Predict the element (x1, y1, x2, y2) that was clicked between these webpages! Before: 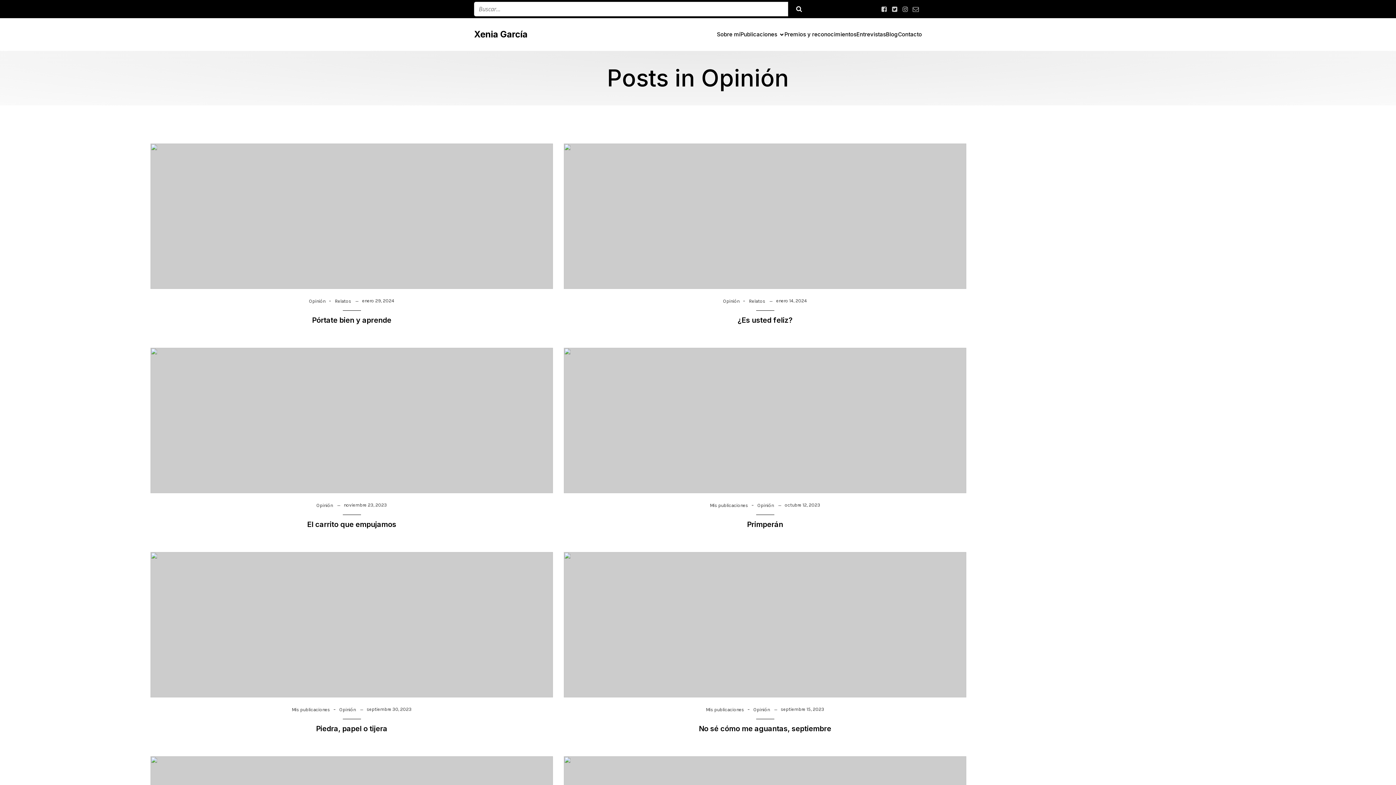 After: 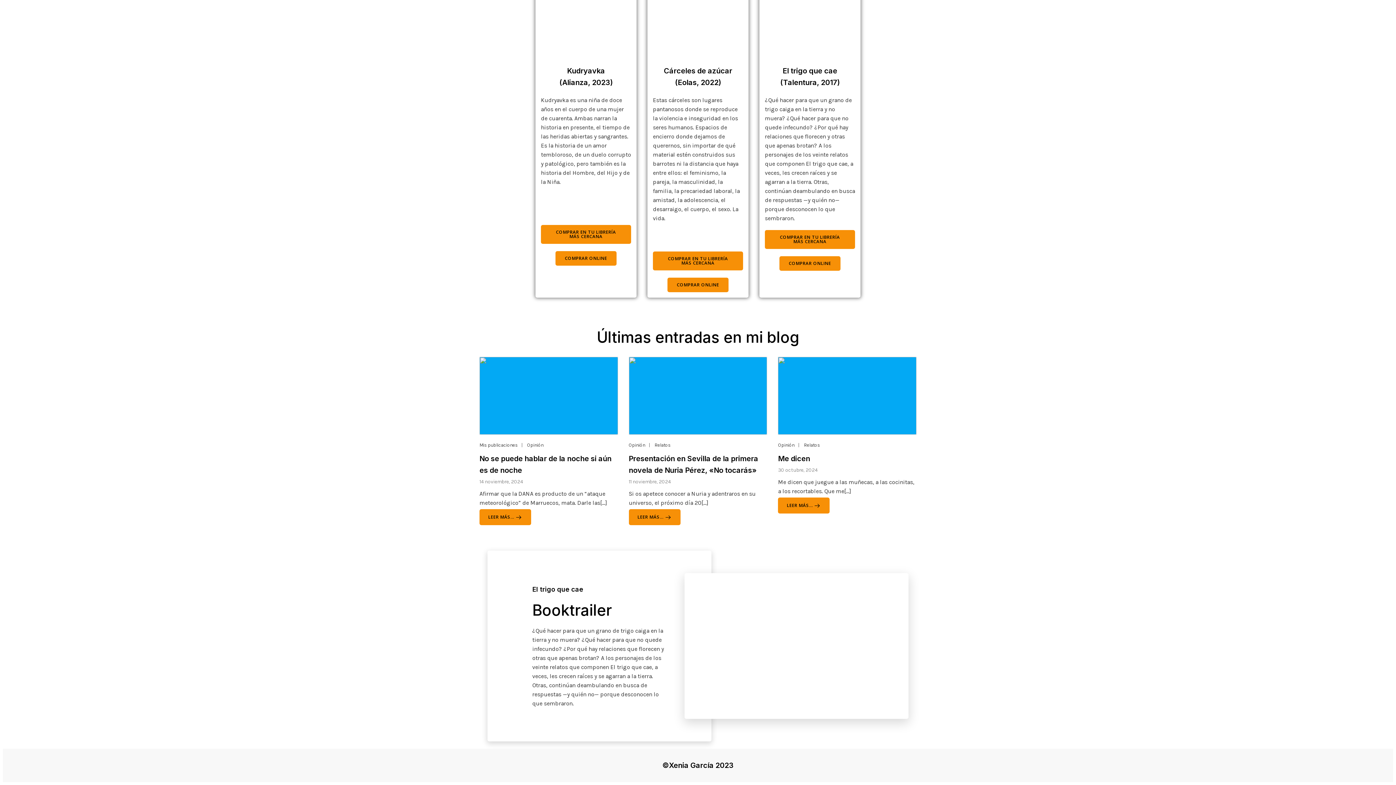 Action: label: Publicaciones bbox: (740, 26, 784, 42)